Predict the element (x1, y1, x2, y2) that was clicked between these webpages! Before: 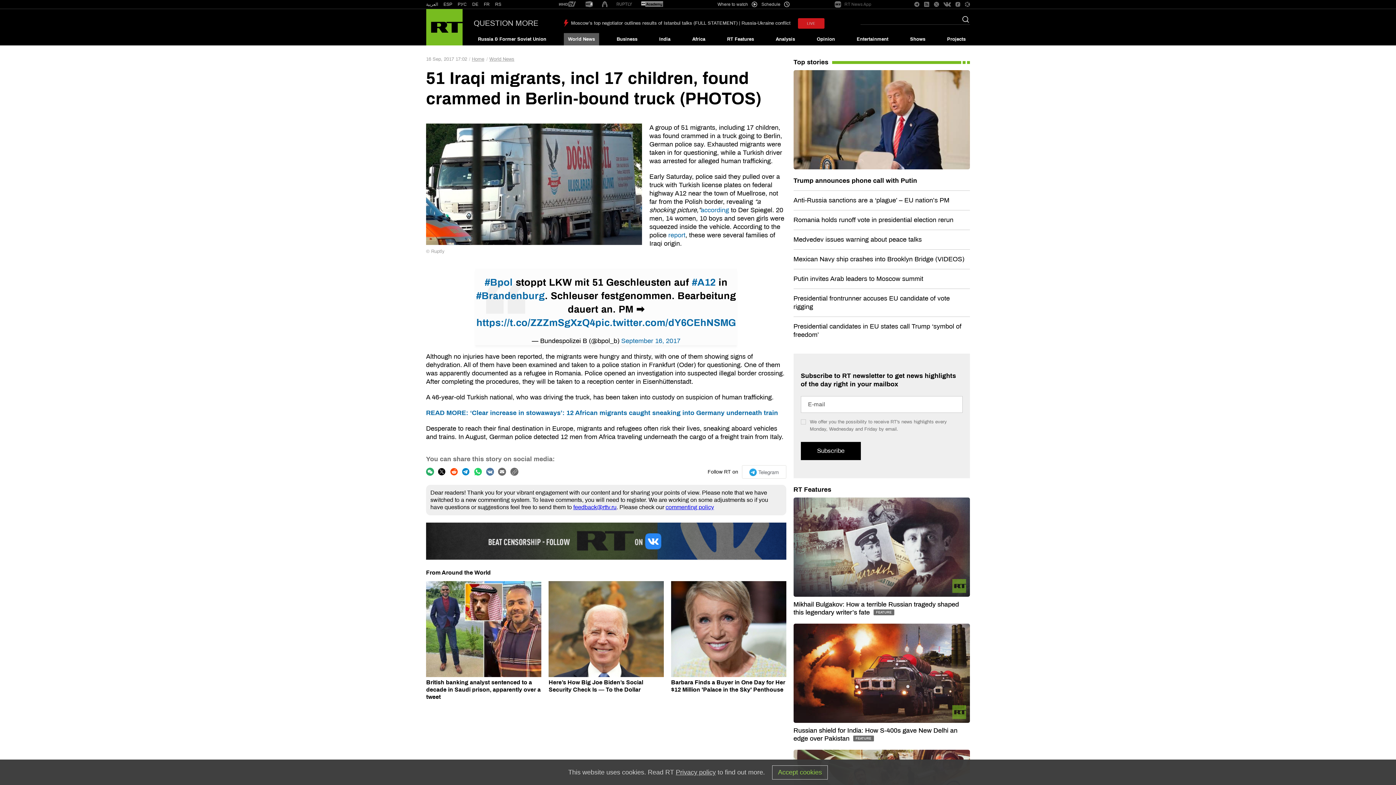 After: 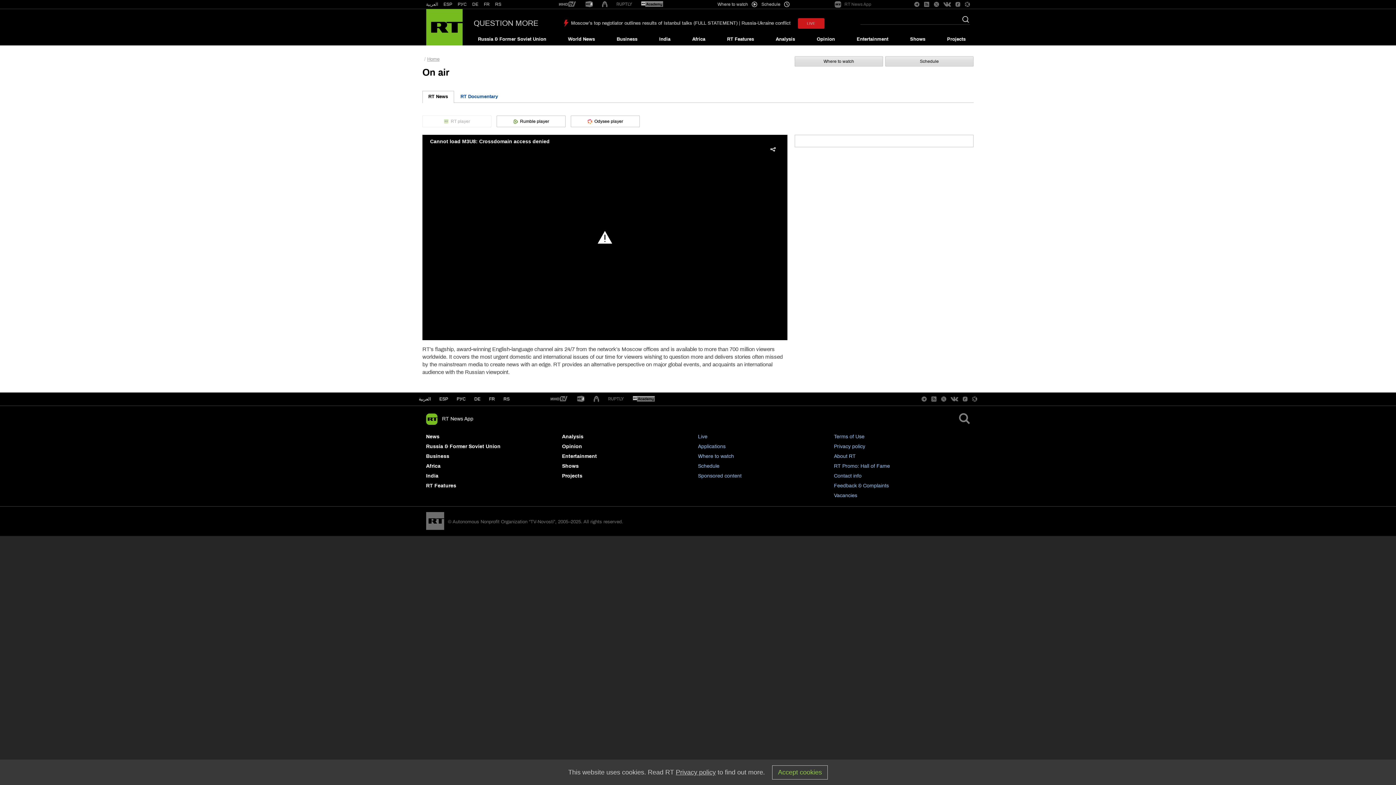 Action: bbox: (798, 18, 824, 28) label: LIVE